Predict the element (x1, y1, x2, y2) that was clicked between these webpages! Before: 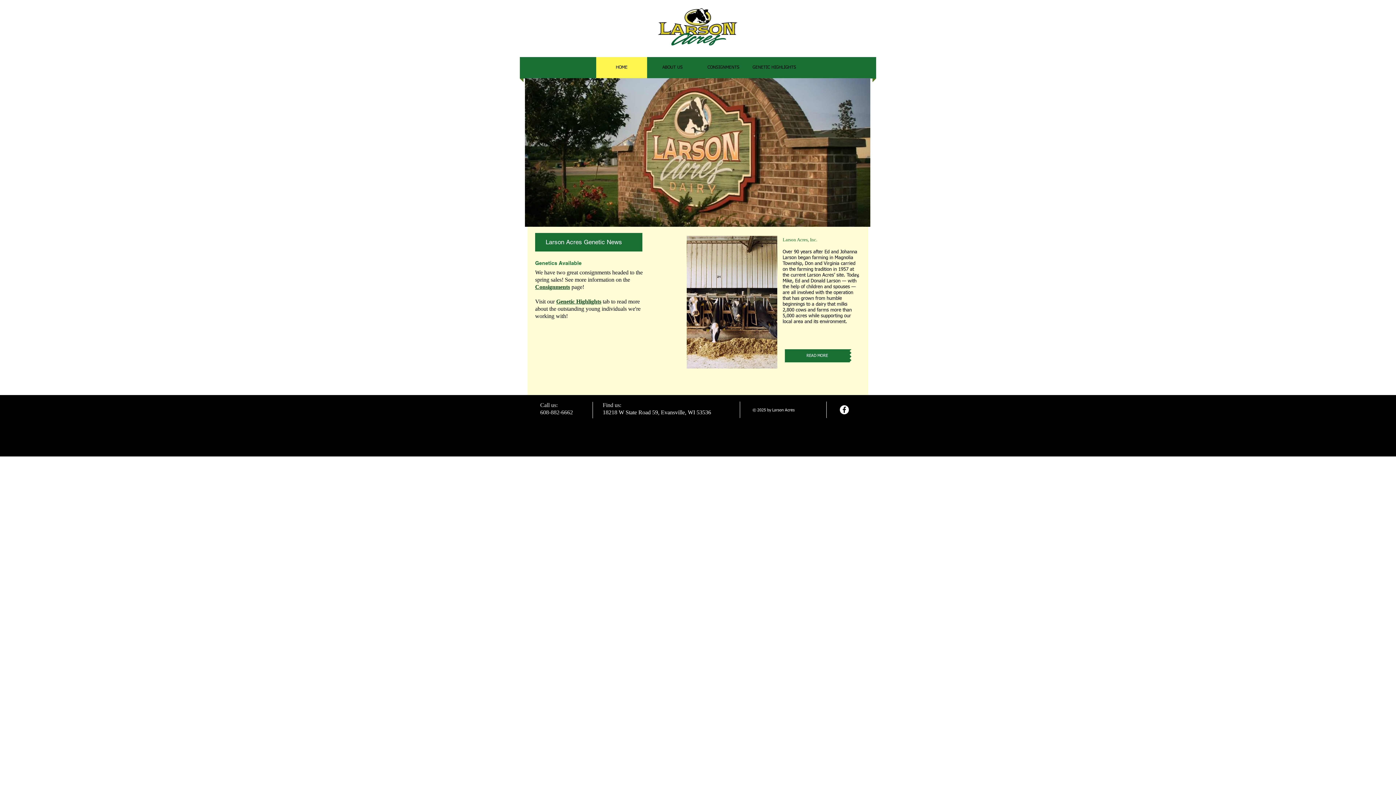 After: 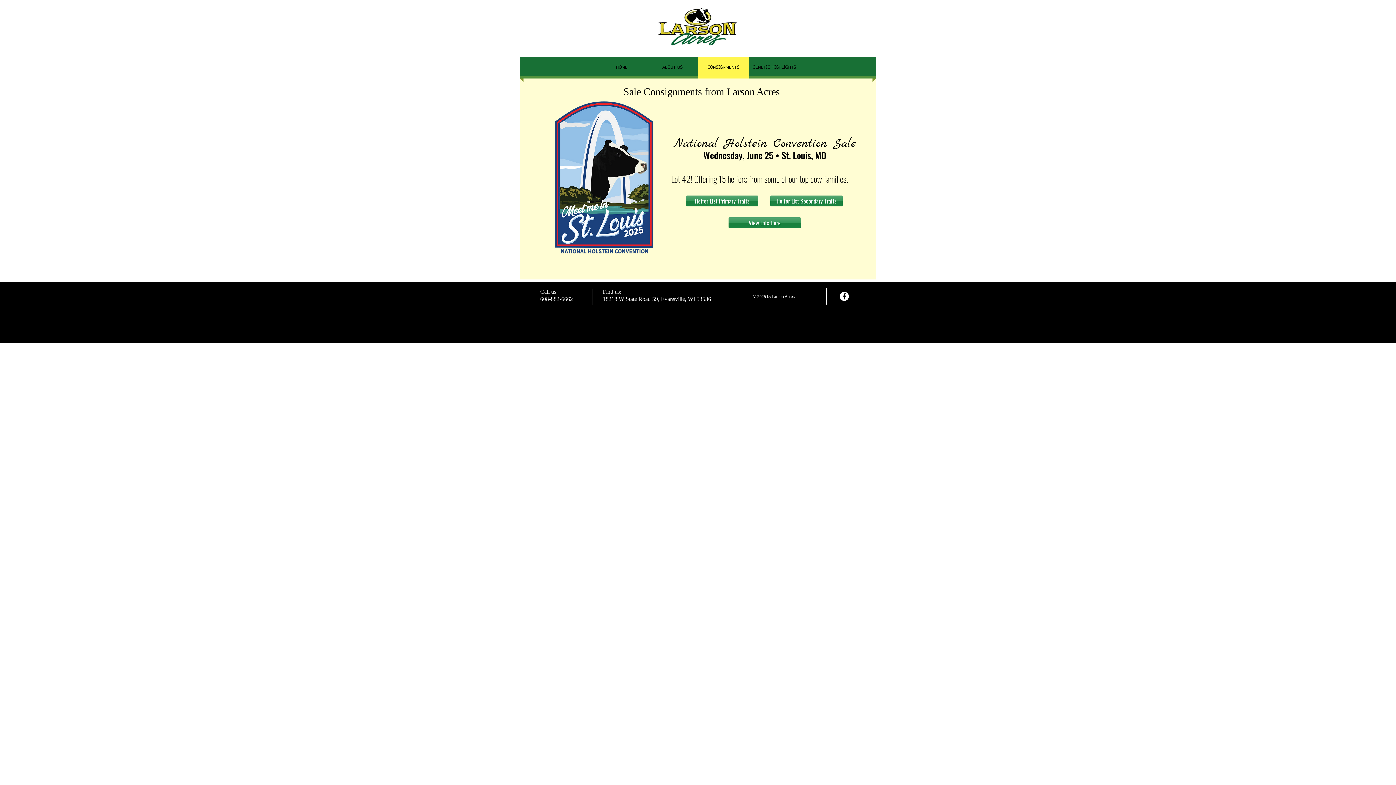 Action: label: CONSIGNMENTS bbox: (698, 57, 749, 78)